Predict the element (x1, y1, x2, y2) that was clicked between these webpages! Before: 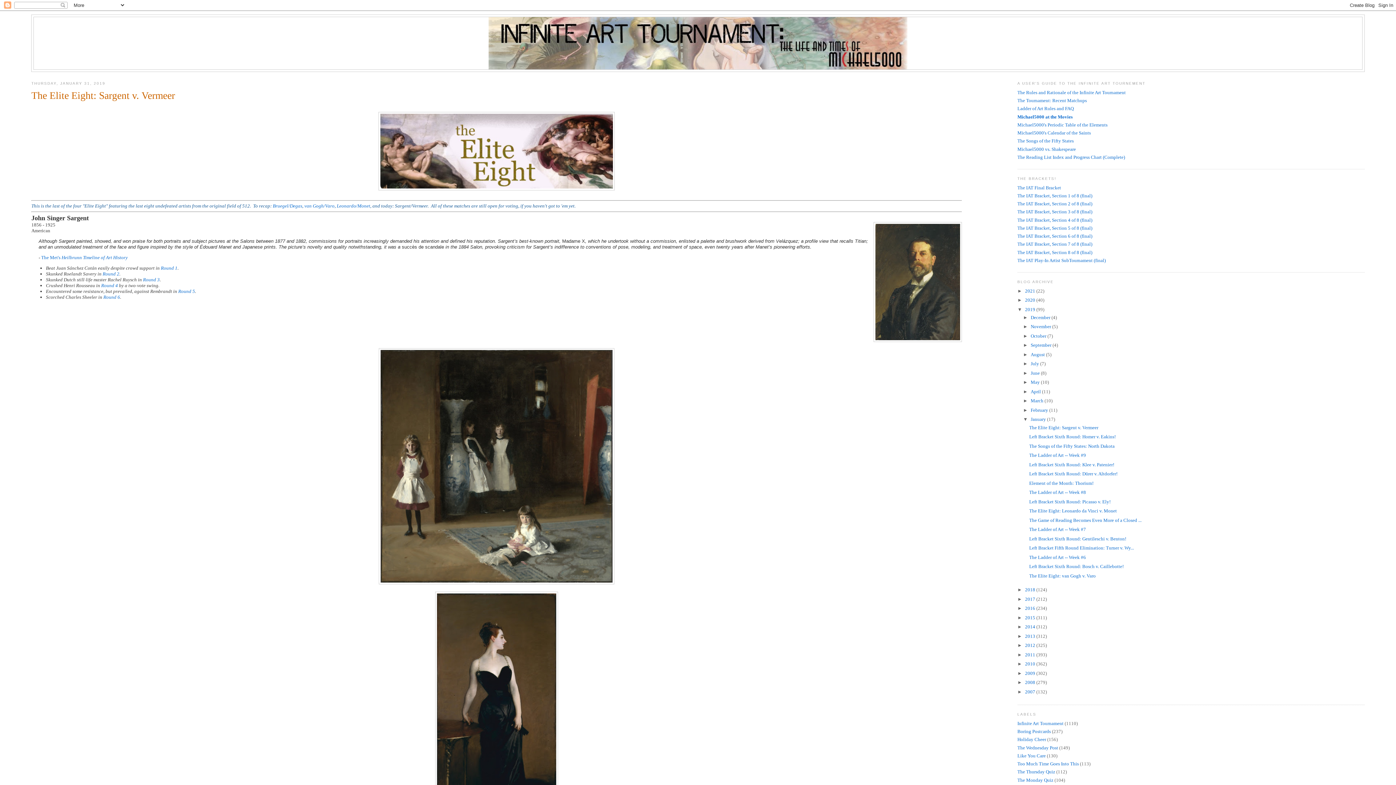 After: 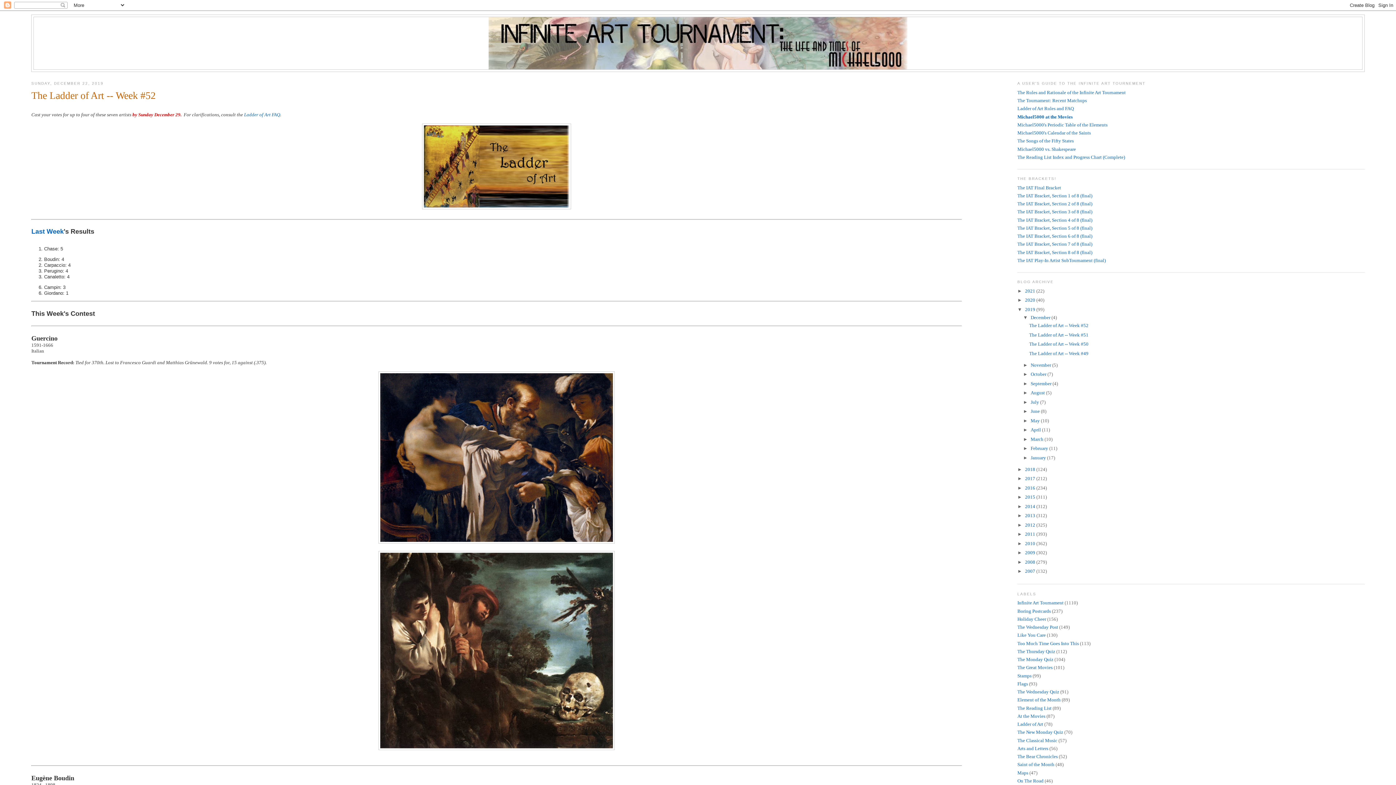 Action: label: 2019  bbox: (1025, 306, 1036, 312)